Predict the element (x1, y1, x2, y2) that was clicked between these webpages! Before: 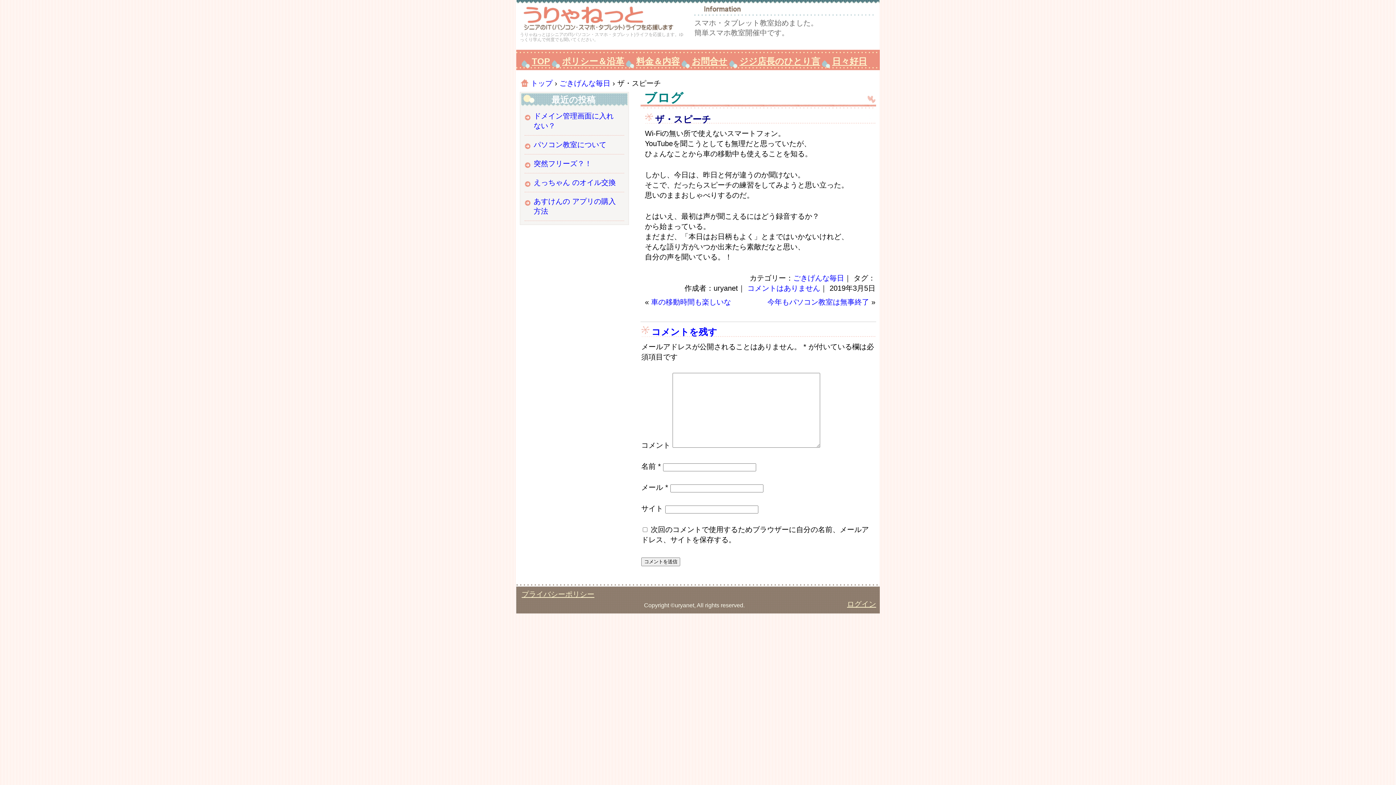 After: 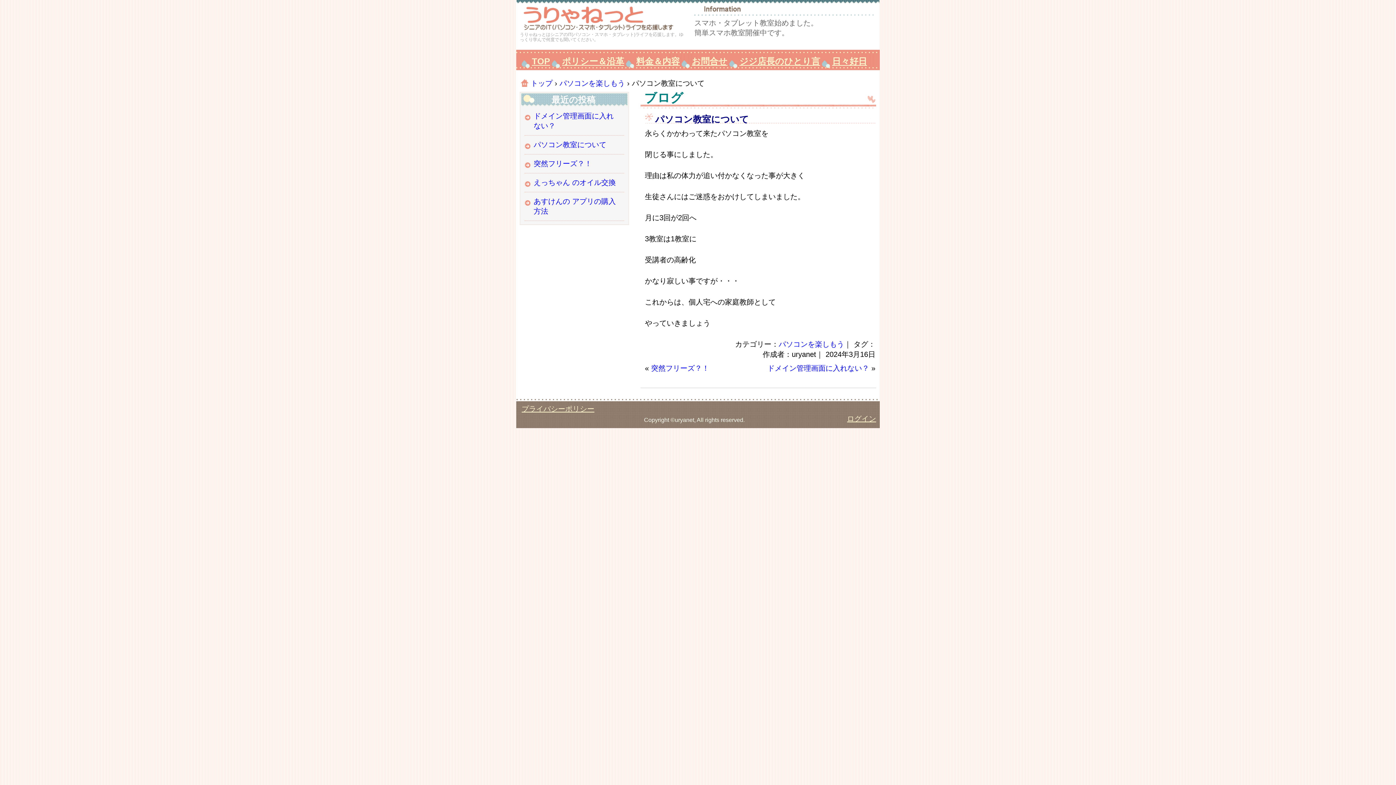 Action: bbox: (533, 140, 606, 148) label: パソコン教室について